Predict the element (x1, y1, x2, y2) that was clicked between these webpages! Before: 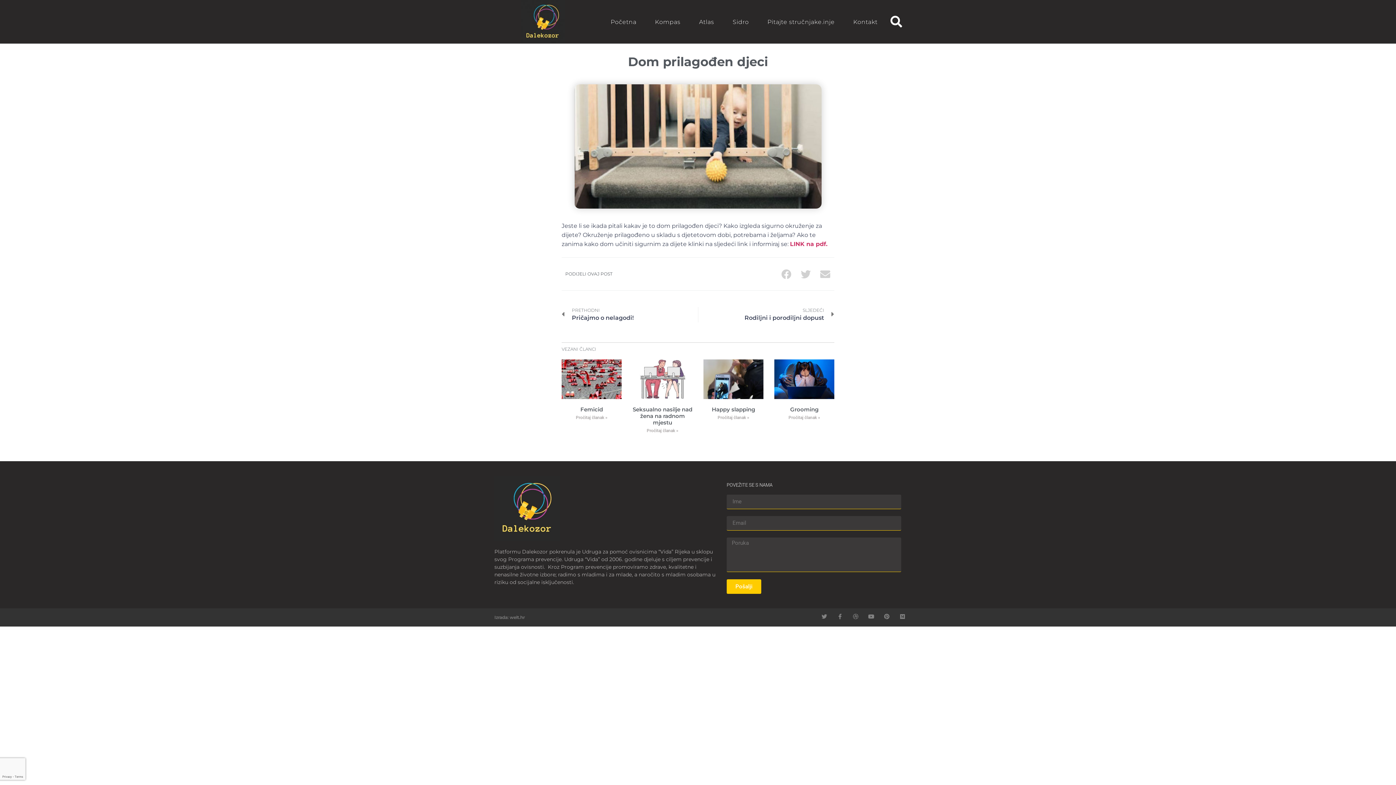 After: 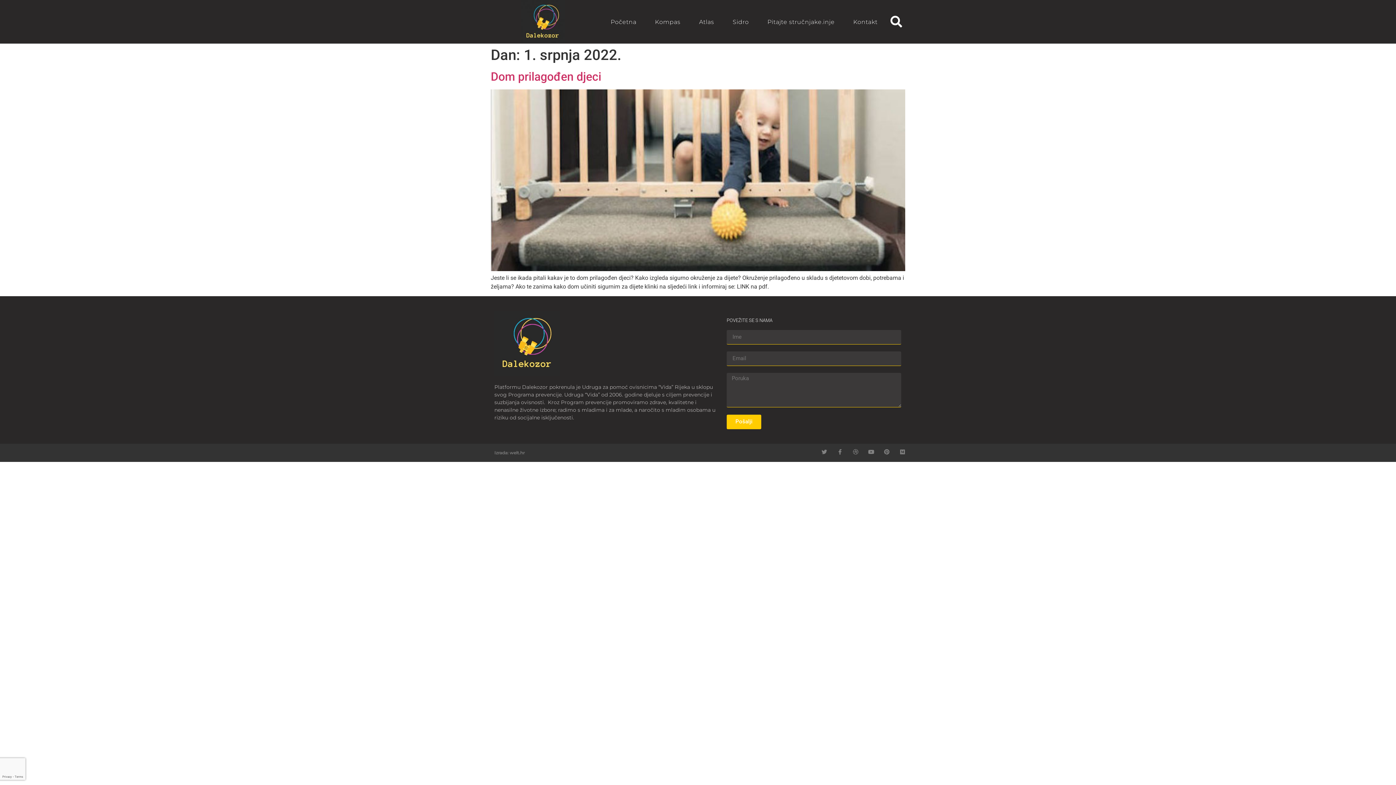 Action: bbox: (650, 76, 688, 85) label: 1 srpnja, 2022